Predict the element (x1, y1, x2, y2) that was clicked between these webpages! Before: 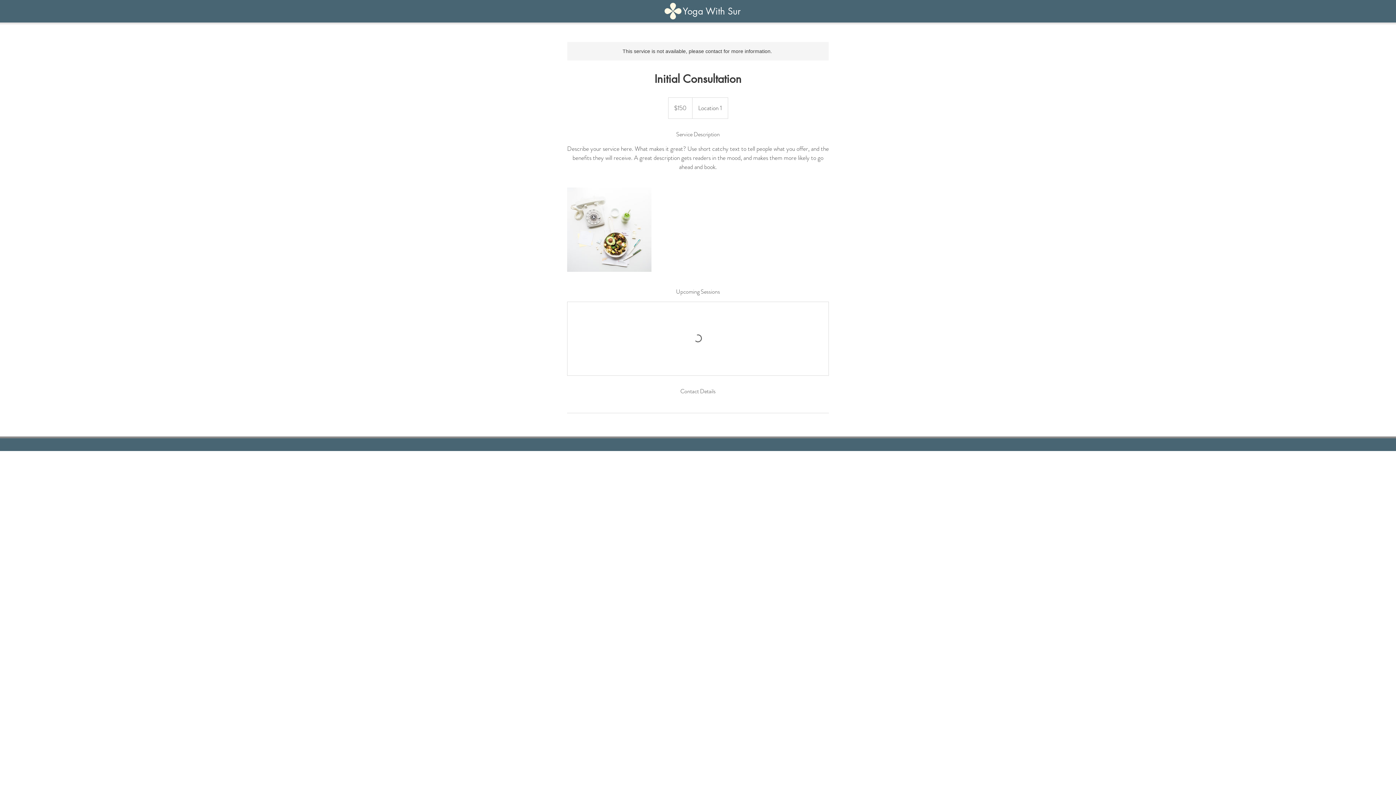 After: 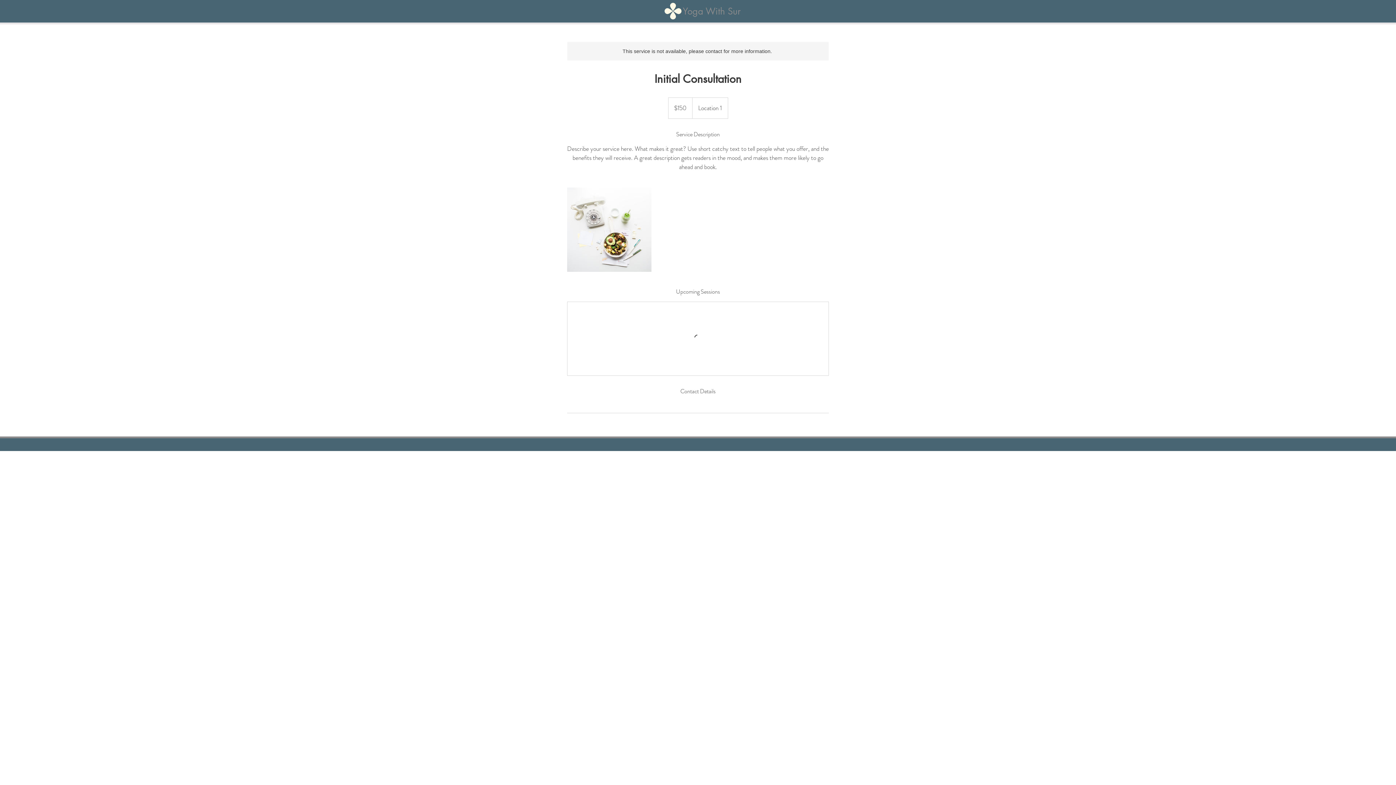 Action: label: Yoga With Sur bbox: (682, 1, 729, 21)